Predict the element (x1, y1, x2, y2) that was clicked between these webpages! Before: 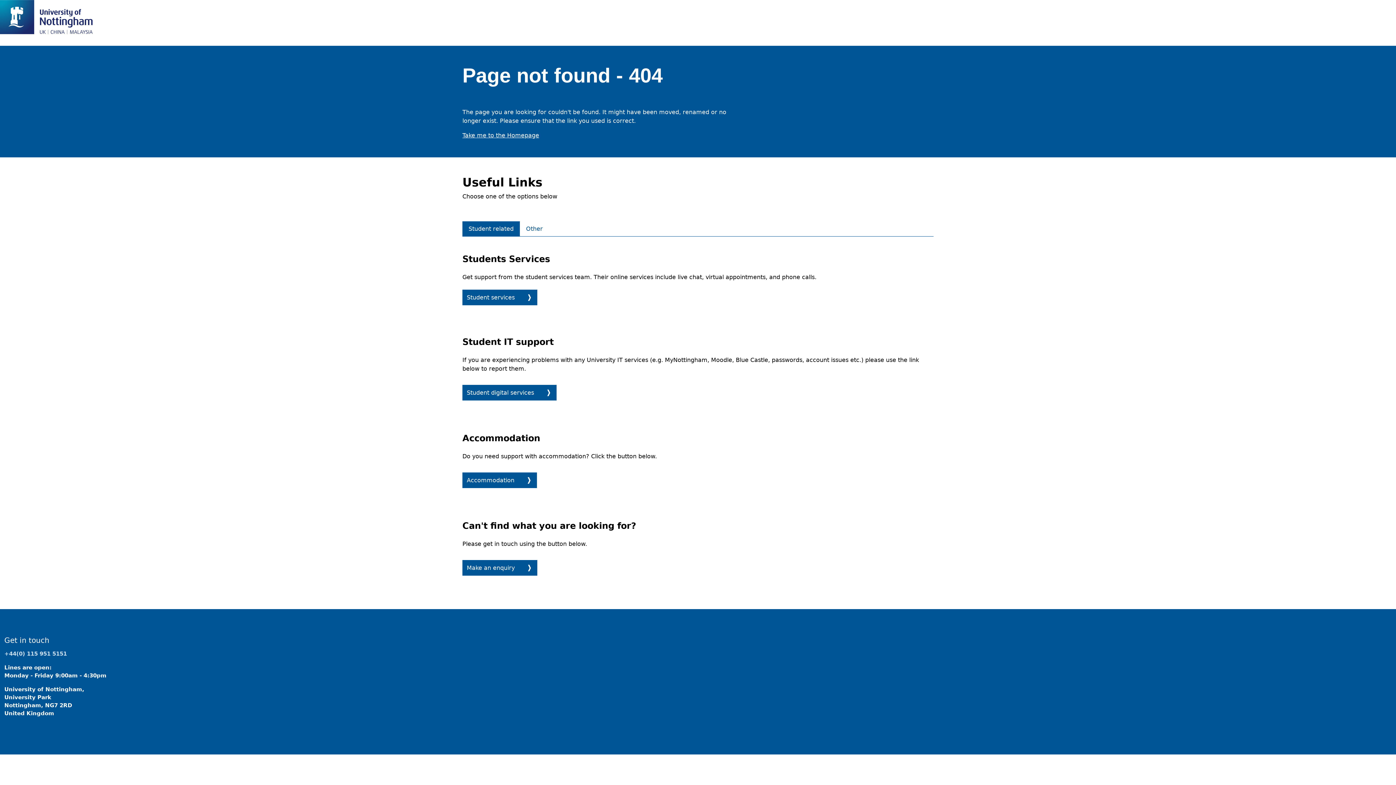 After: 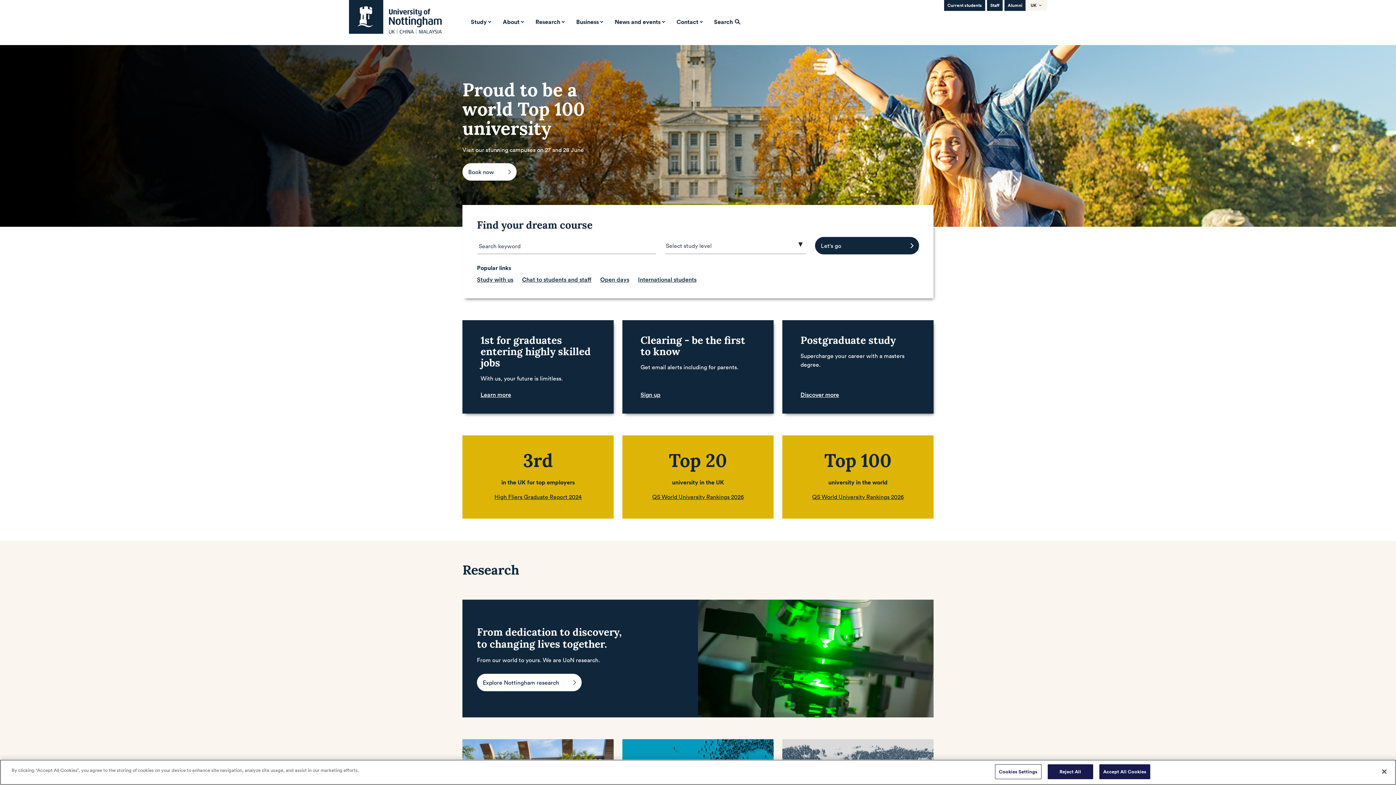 Action: bbox: (0, 0, 92, 34)